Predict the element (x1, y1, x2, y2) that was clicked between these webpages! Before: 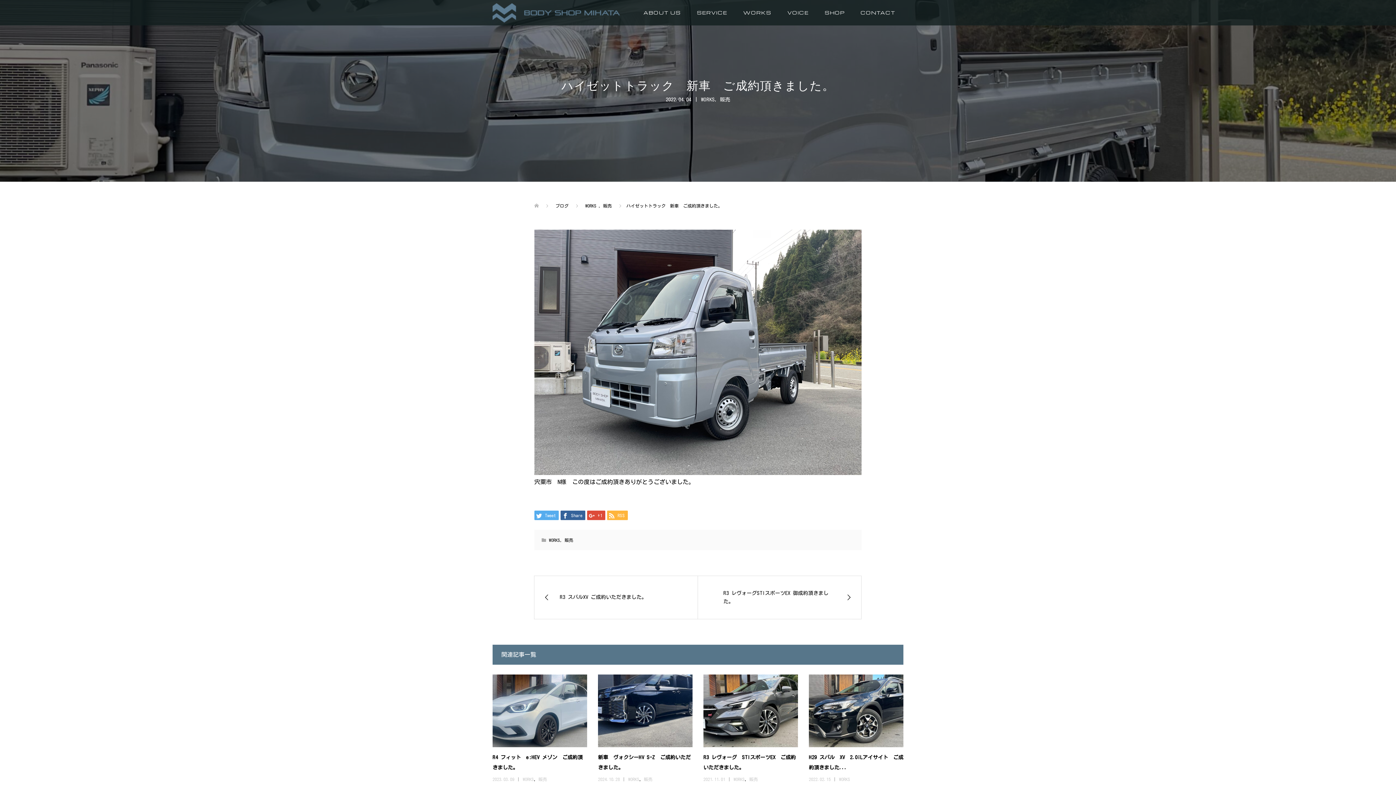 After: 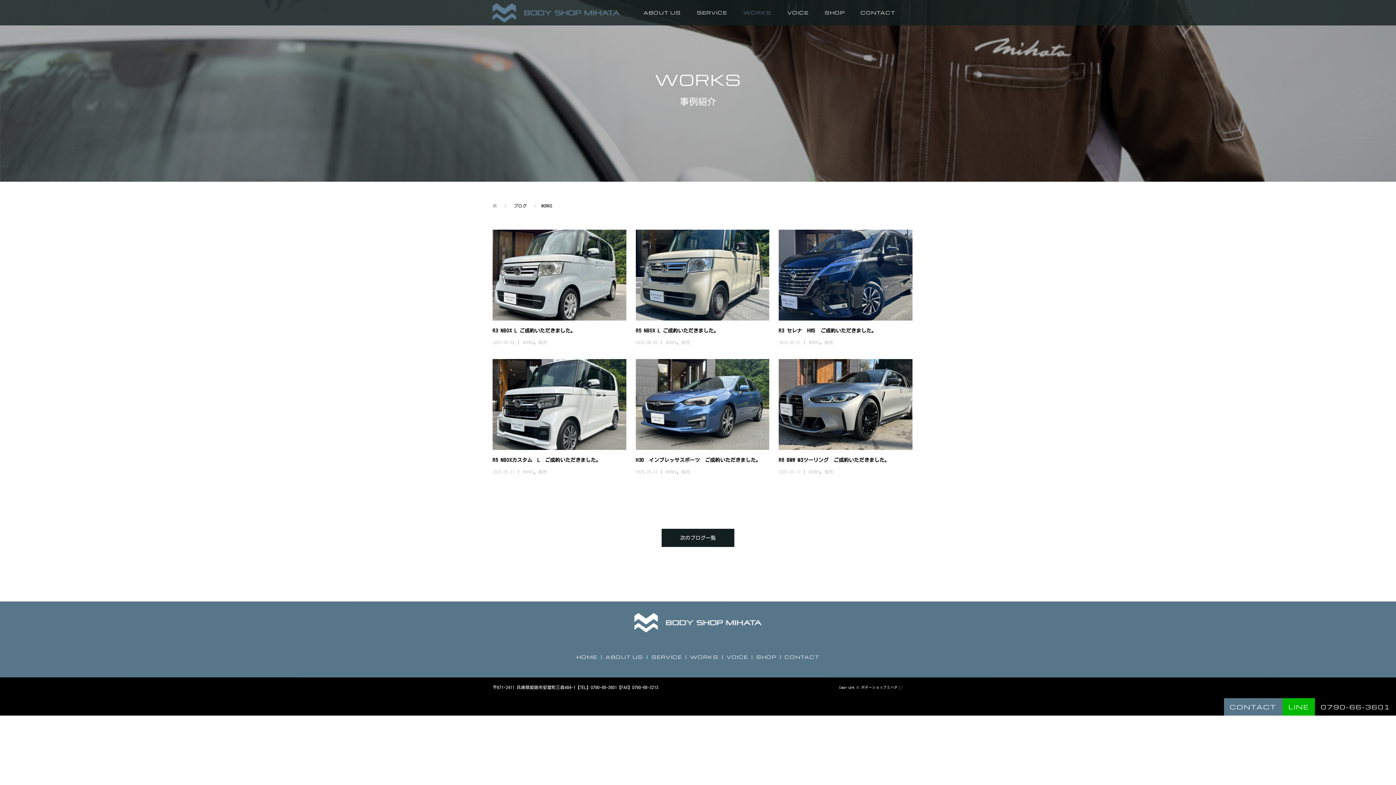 Action: label: WORKS  bbox: (585, 203, 598, 207)